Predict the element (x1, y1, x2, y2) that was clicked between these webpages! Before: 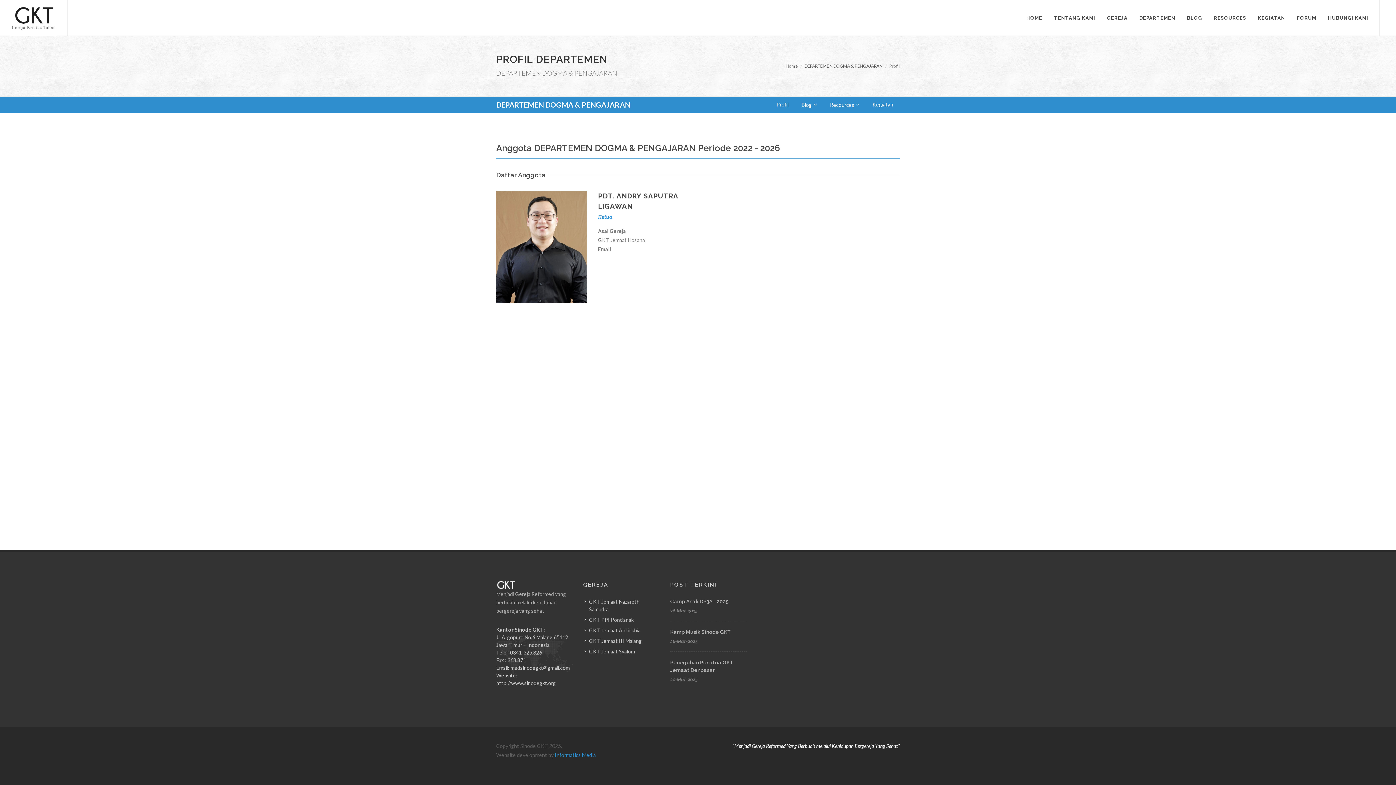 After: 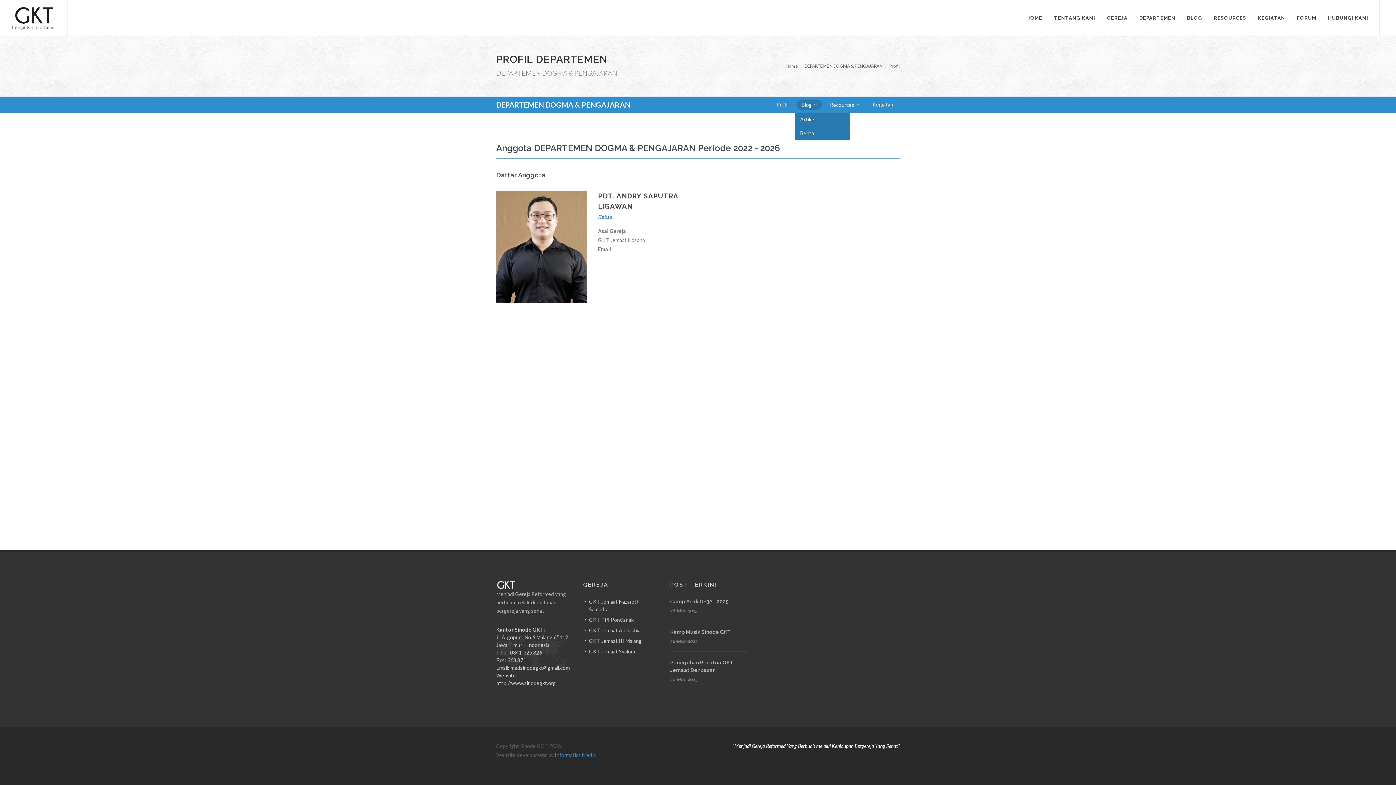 Action: bbox: (796, 99, 822, 109) label: Blog